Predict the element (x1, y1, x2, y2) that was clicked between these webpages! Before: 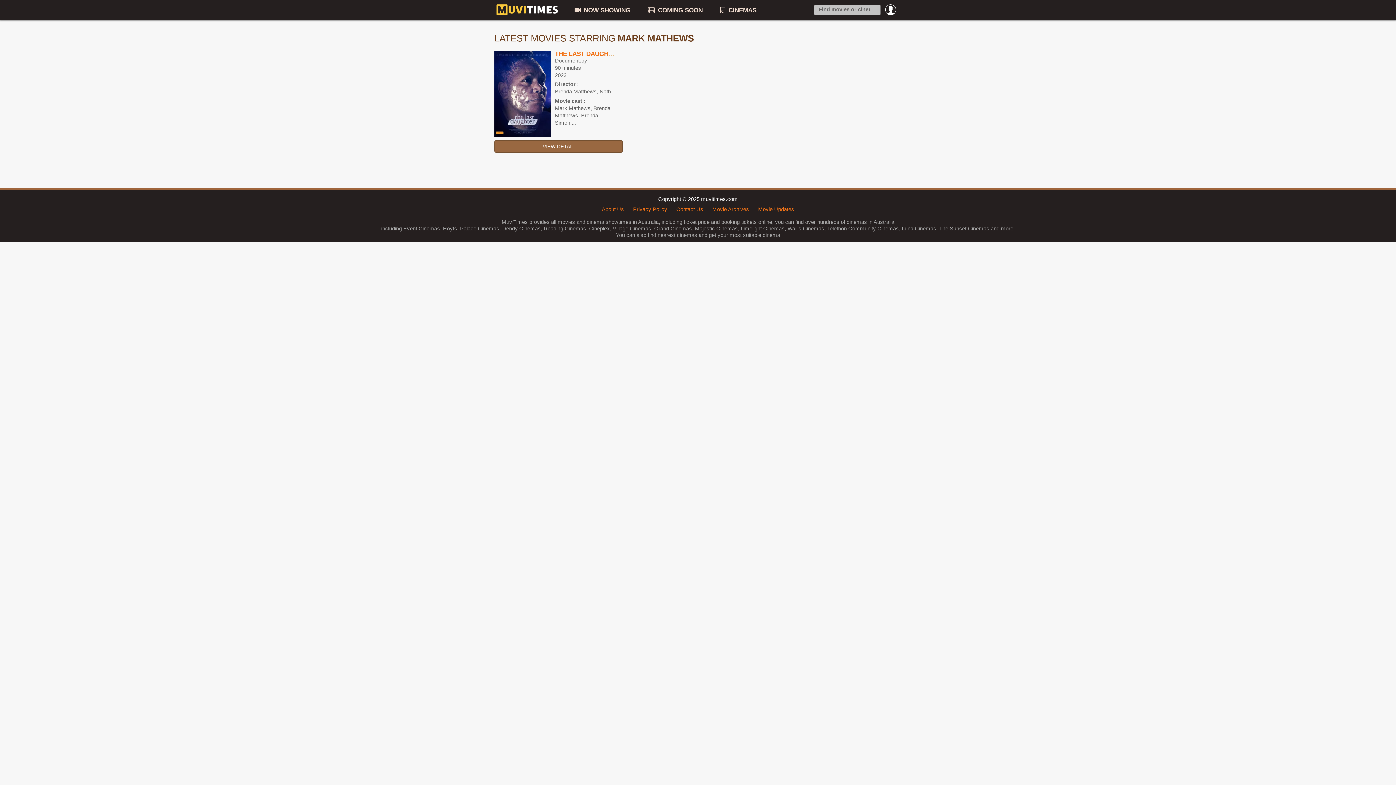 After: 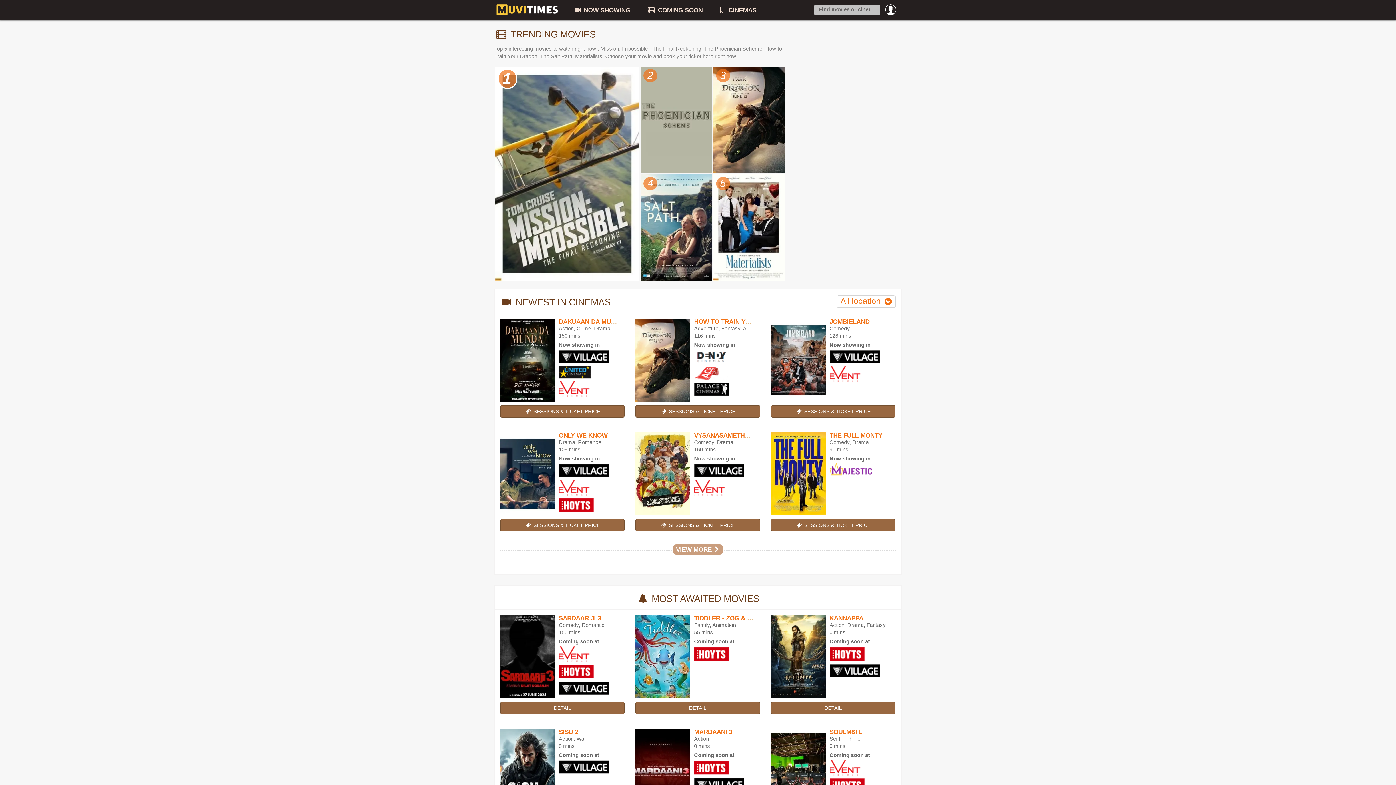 Action: bbox: (494, 10, 560, 17)